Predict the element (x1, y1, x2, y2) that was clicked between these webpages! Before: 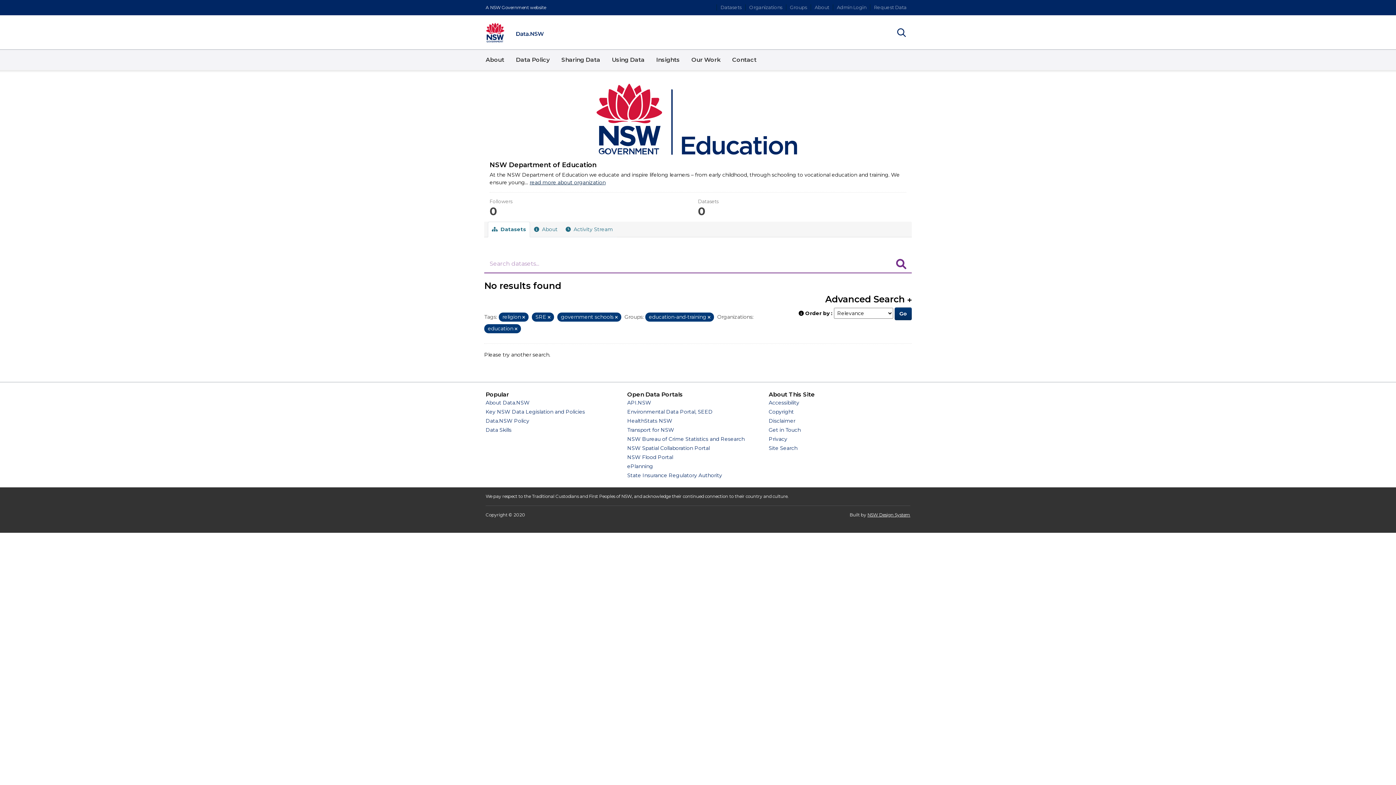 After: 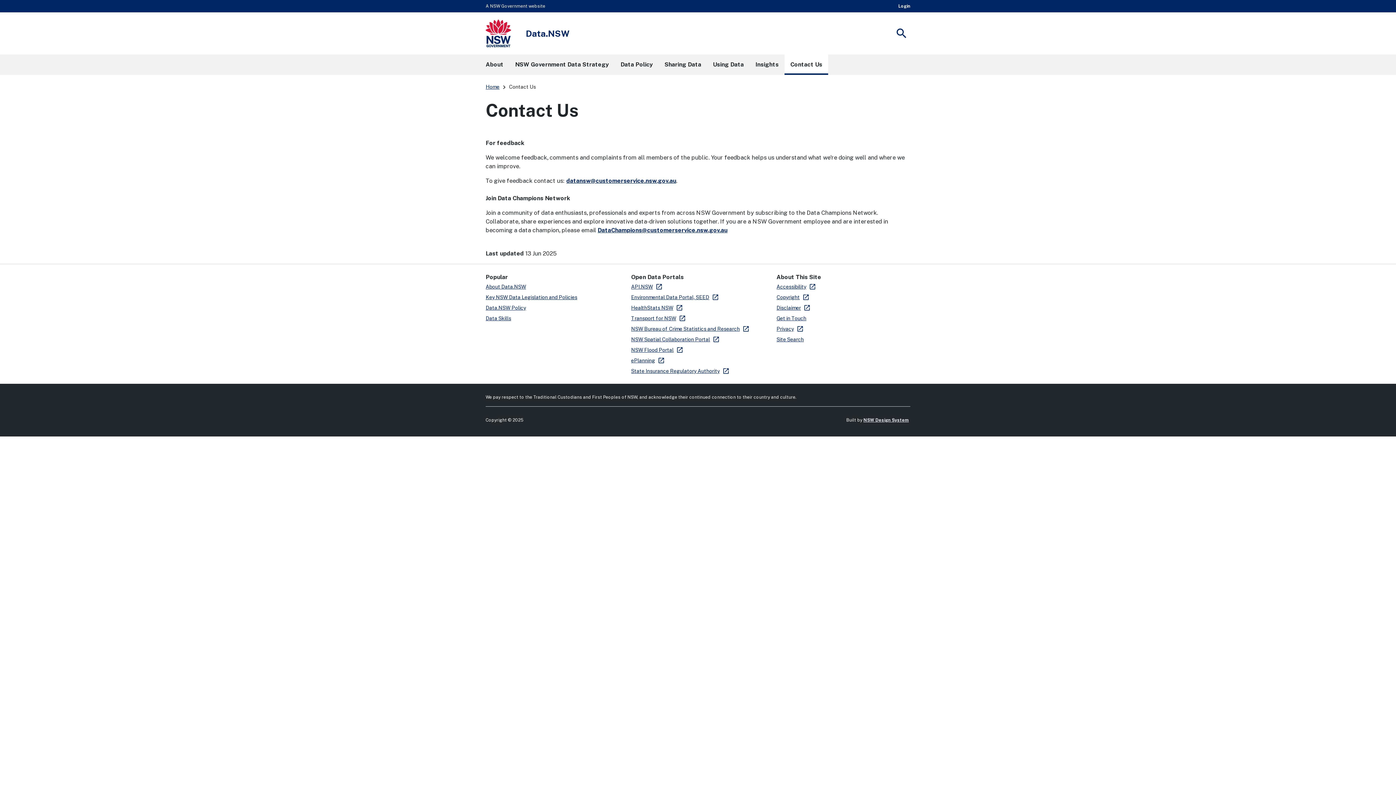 Action: label: Contact bbox: (726, 49, 762, 70)